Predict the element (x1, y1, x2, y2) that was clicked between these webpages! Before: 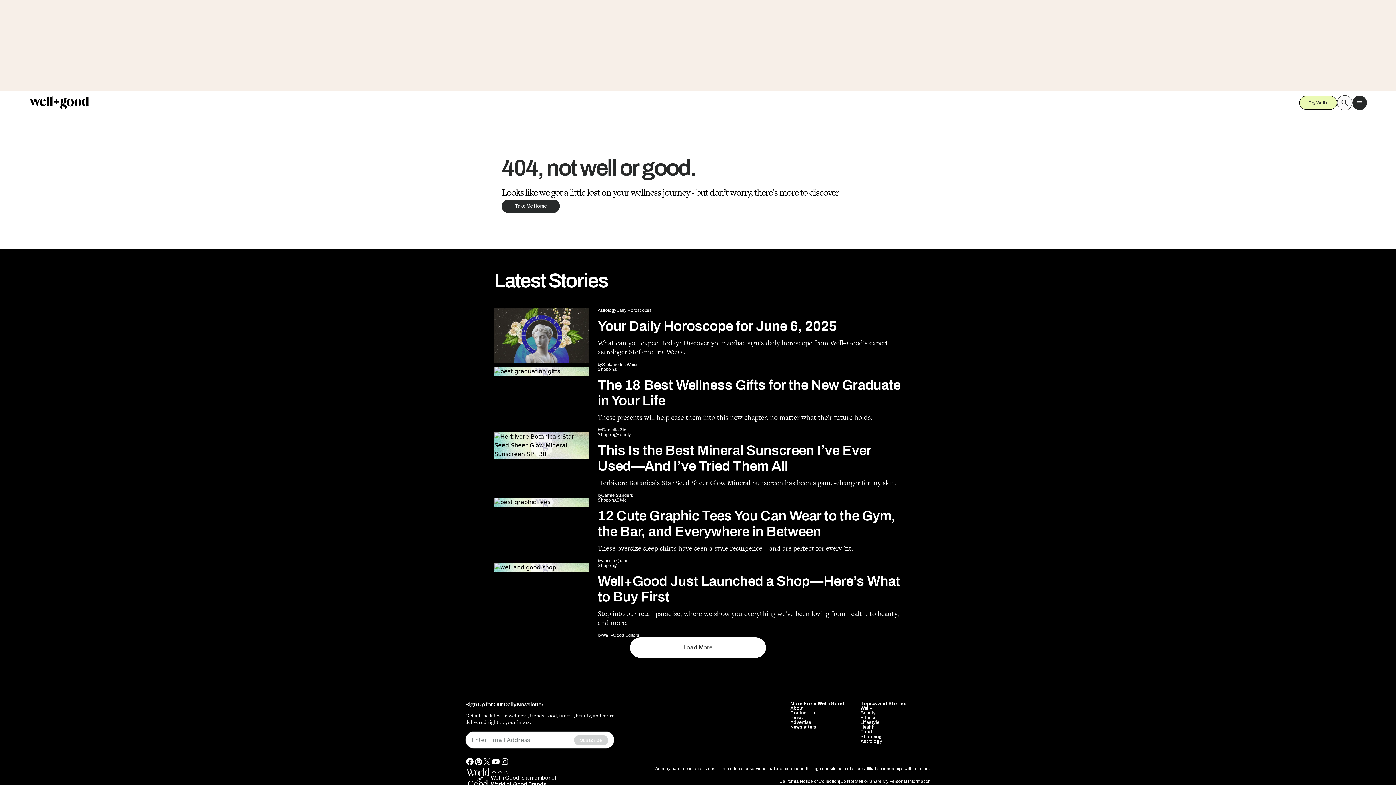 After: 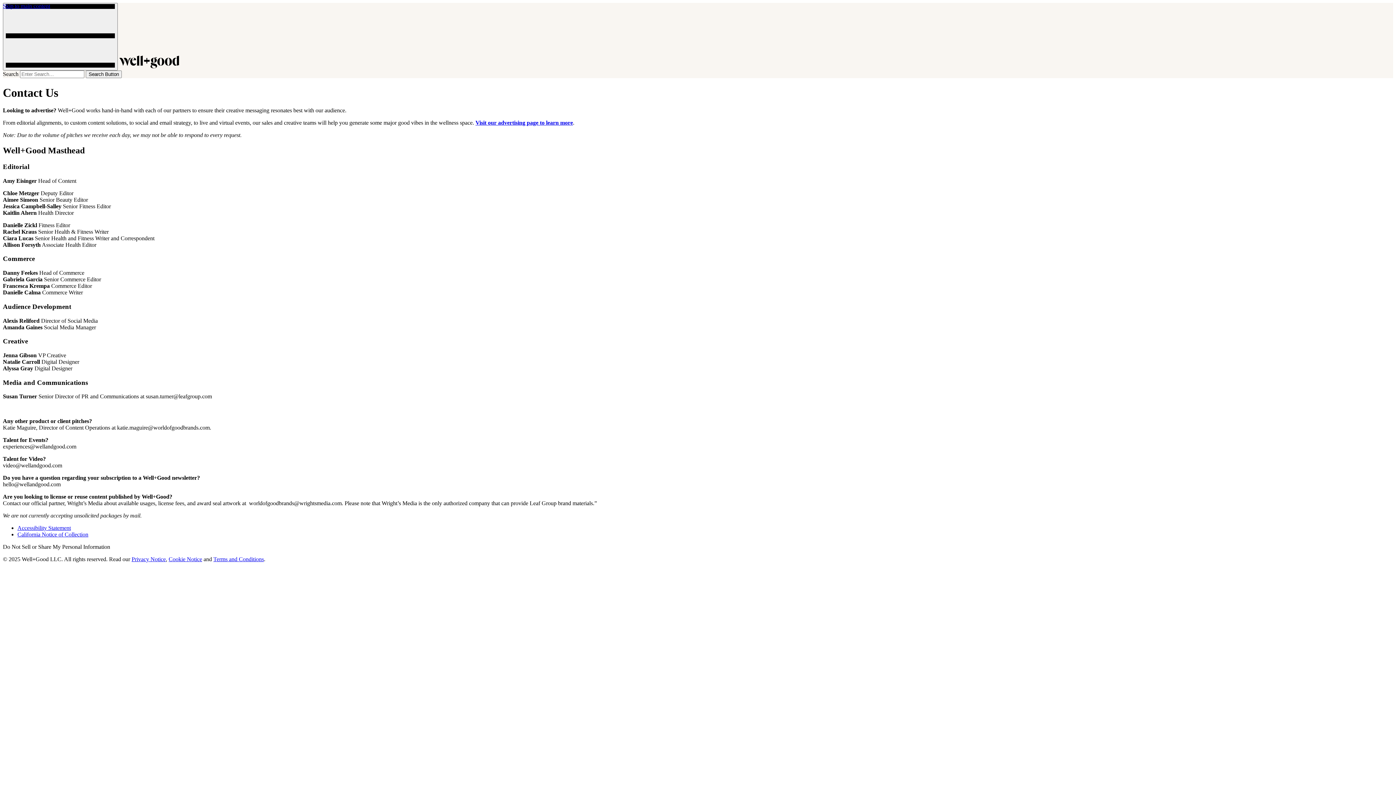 Action: bbox: (790, 554, 815, 559) label: Contact Us